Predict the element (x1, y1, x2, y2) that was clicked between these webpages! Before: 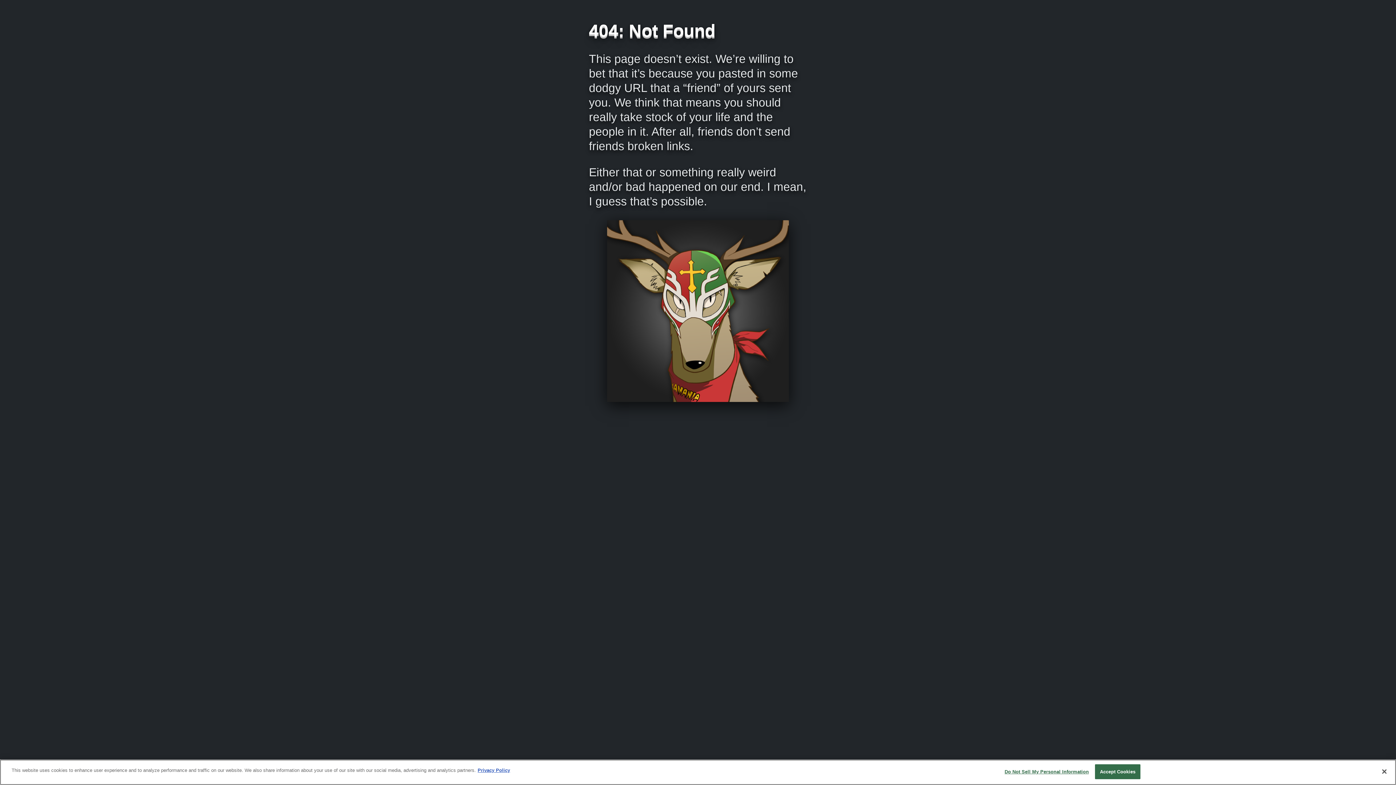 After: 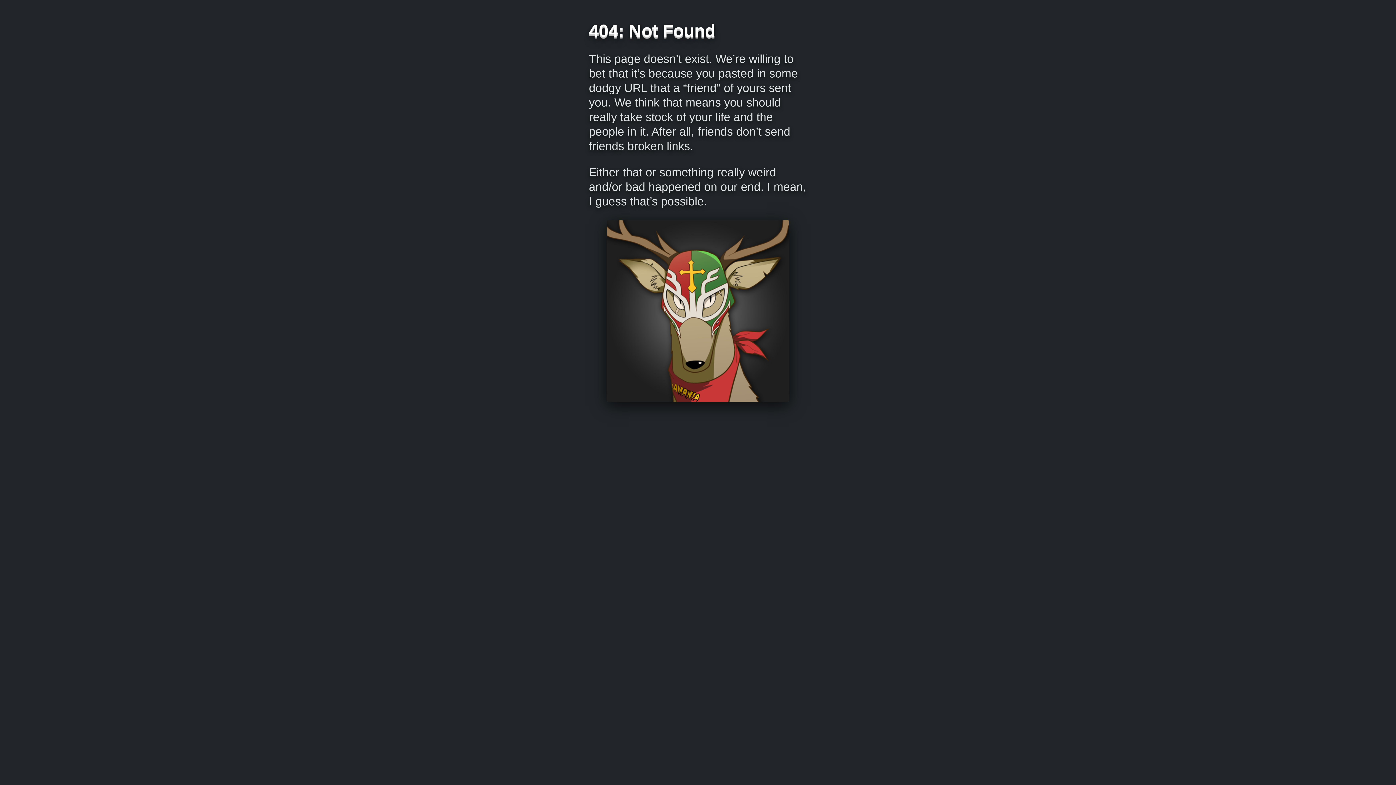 Action: bbox: (1376, 764, 1392, 780) label: Close